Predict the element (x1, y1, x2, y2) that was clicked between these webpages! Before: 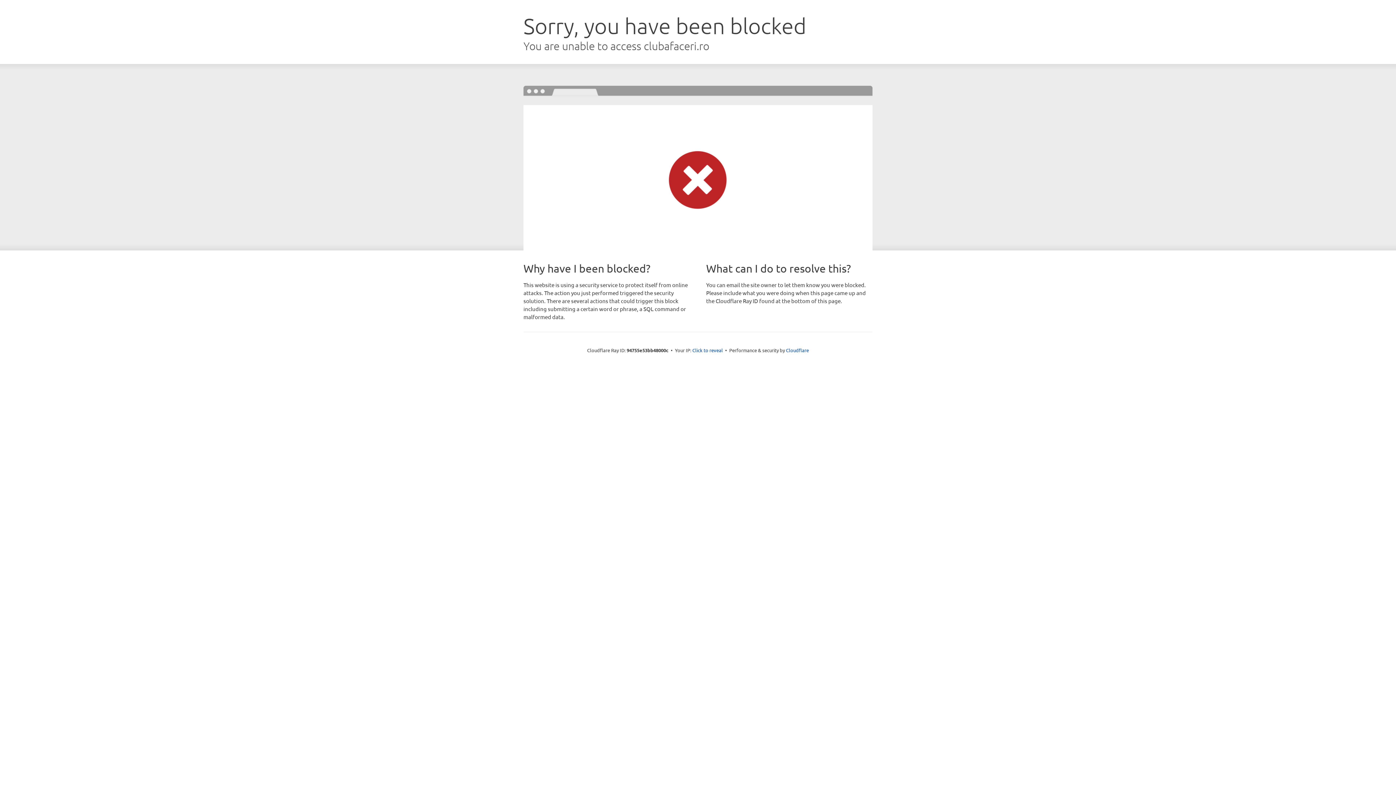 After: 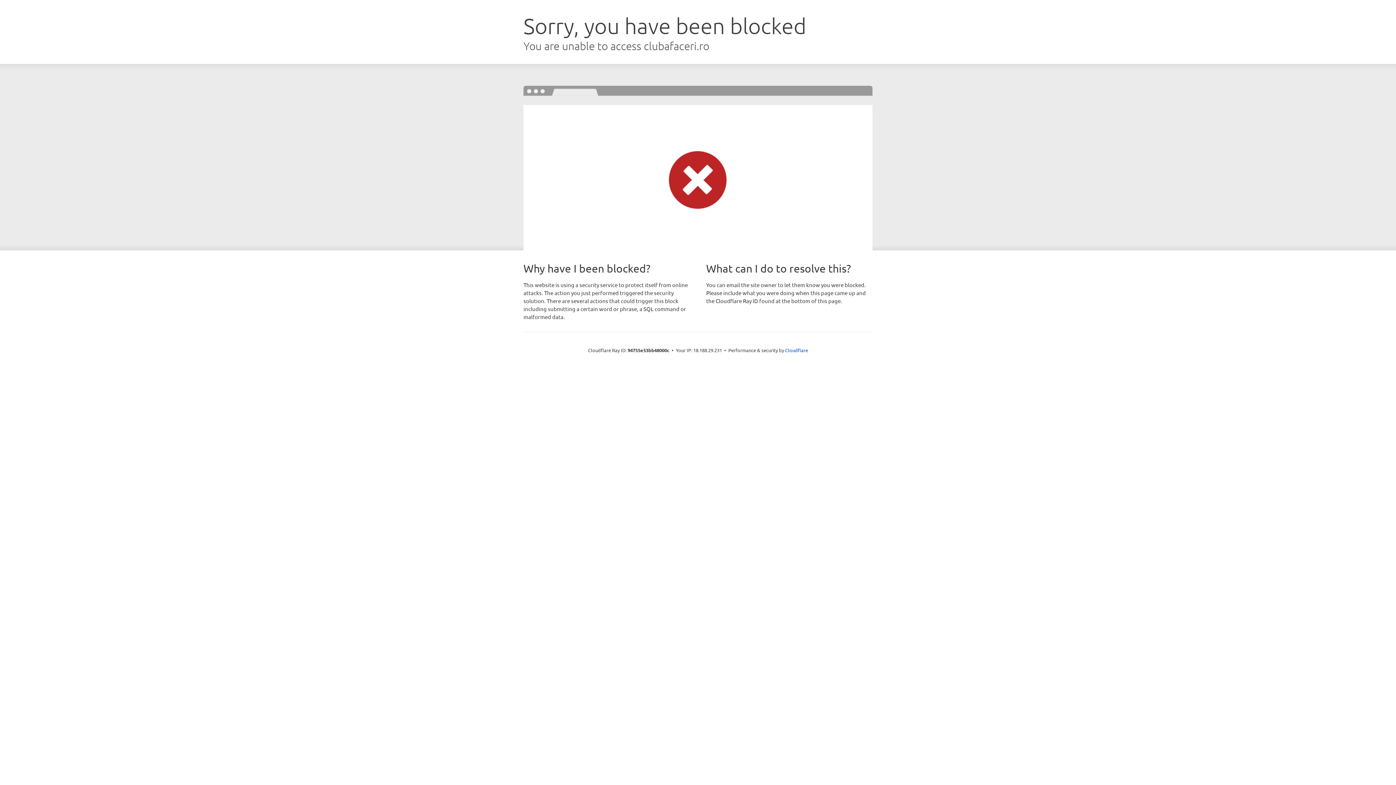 Action: label: Click to reveal bbox: (692, 346, 723, 353)